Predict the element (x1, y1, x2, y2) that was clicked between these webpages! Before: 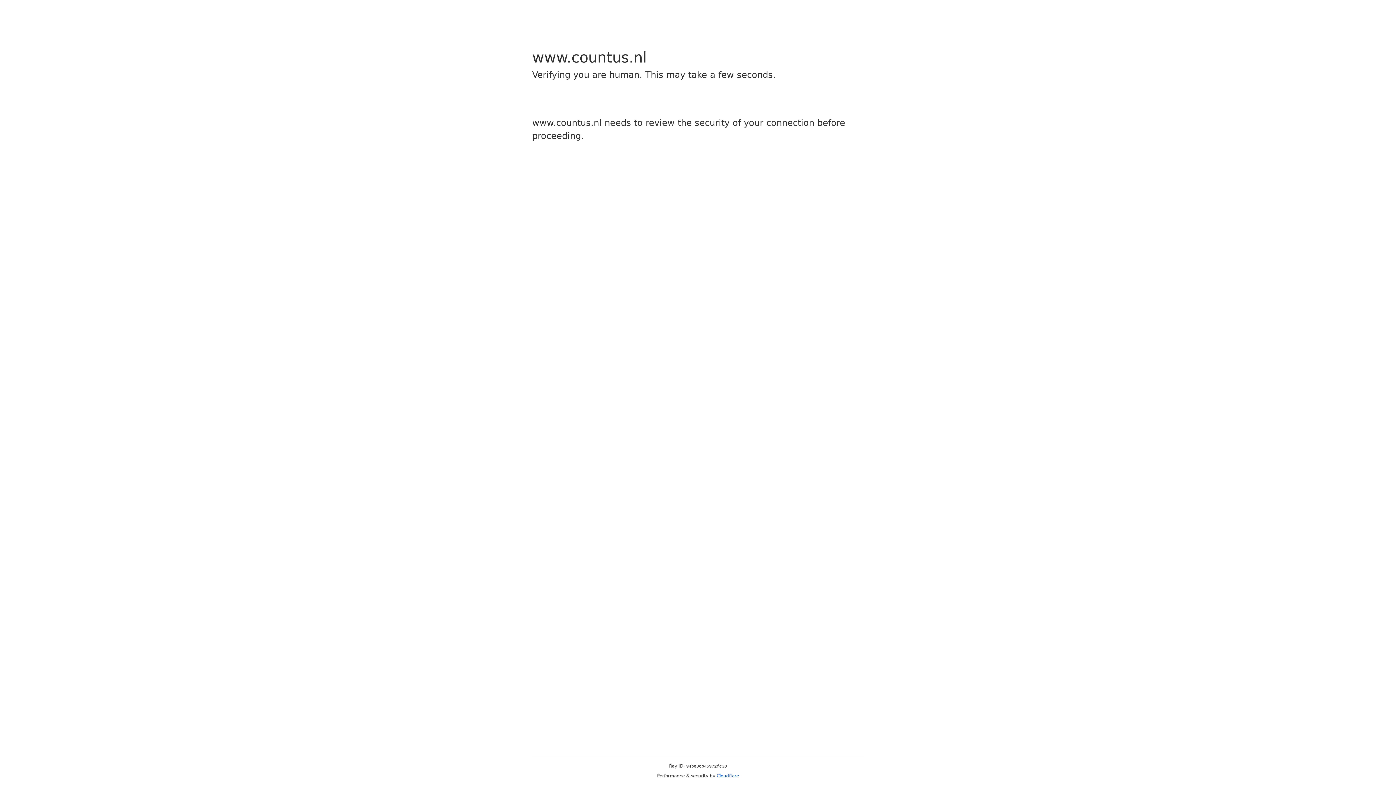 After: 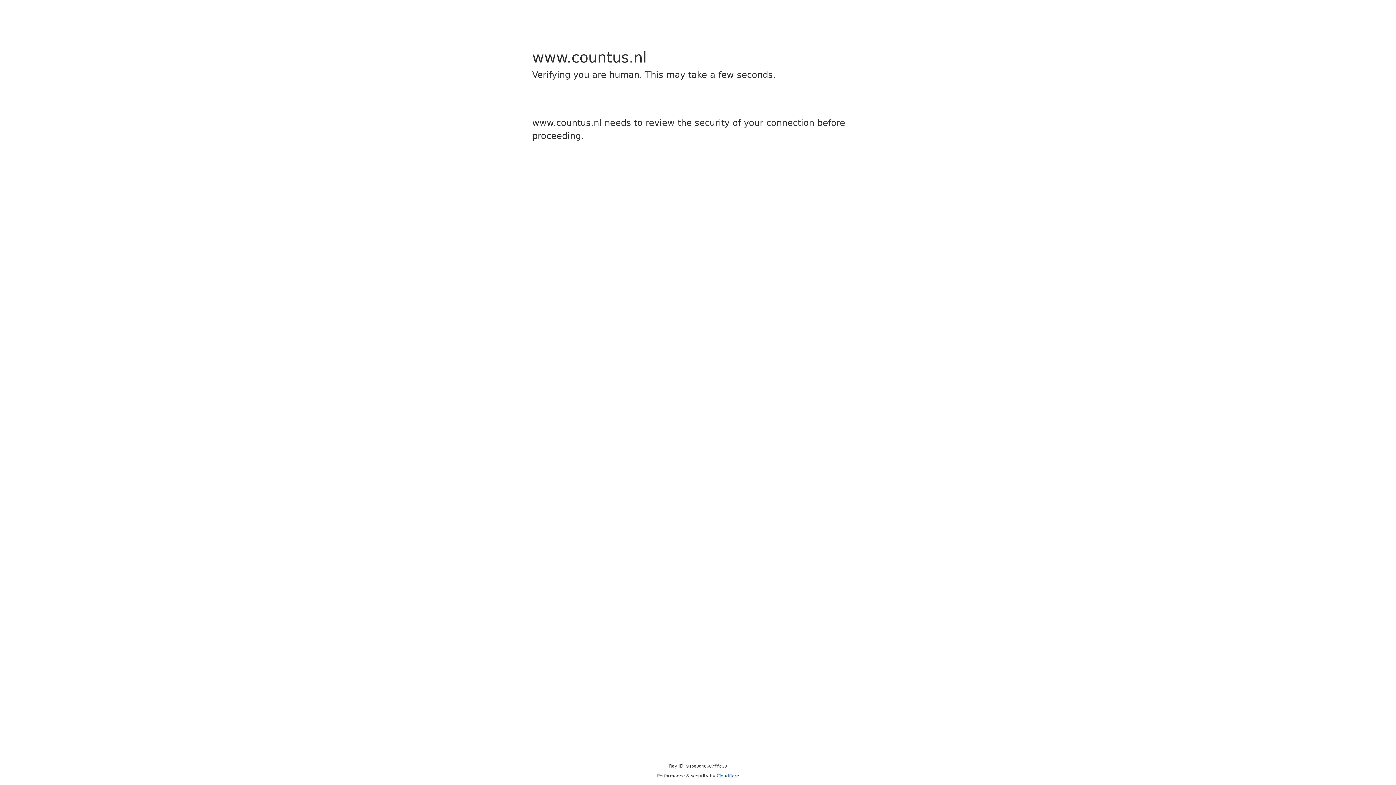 Action: label: Cloudflare bbox: (716, 773, 739, 778)